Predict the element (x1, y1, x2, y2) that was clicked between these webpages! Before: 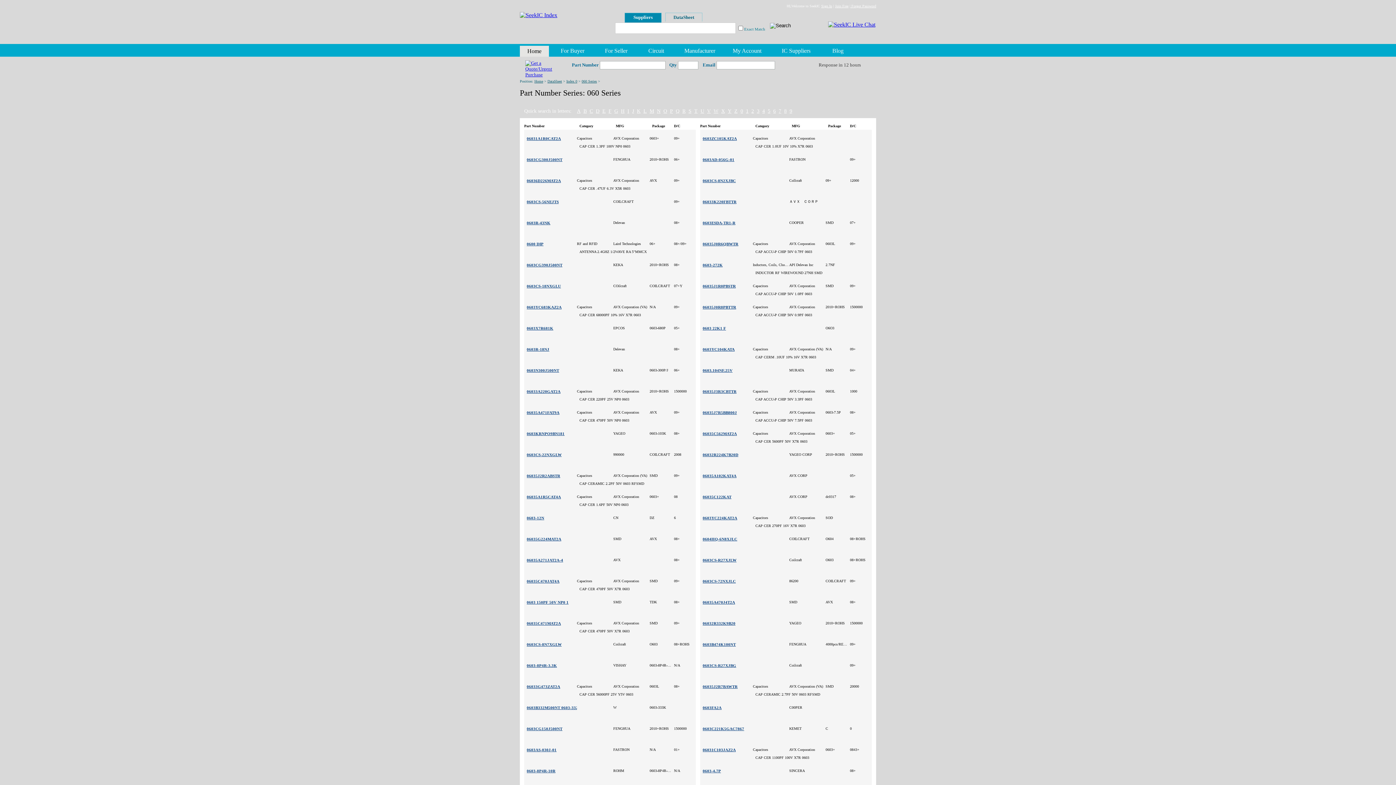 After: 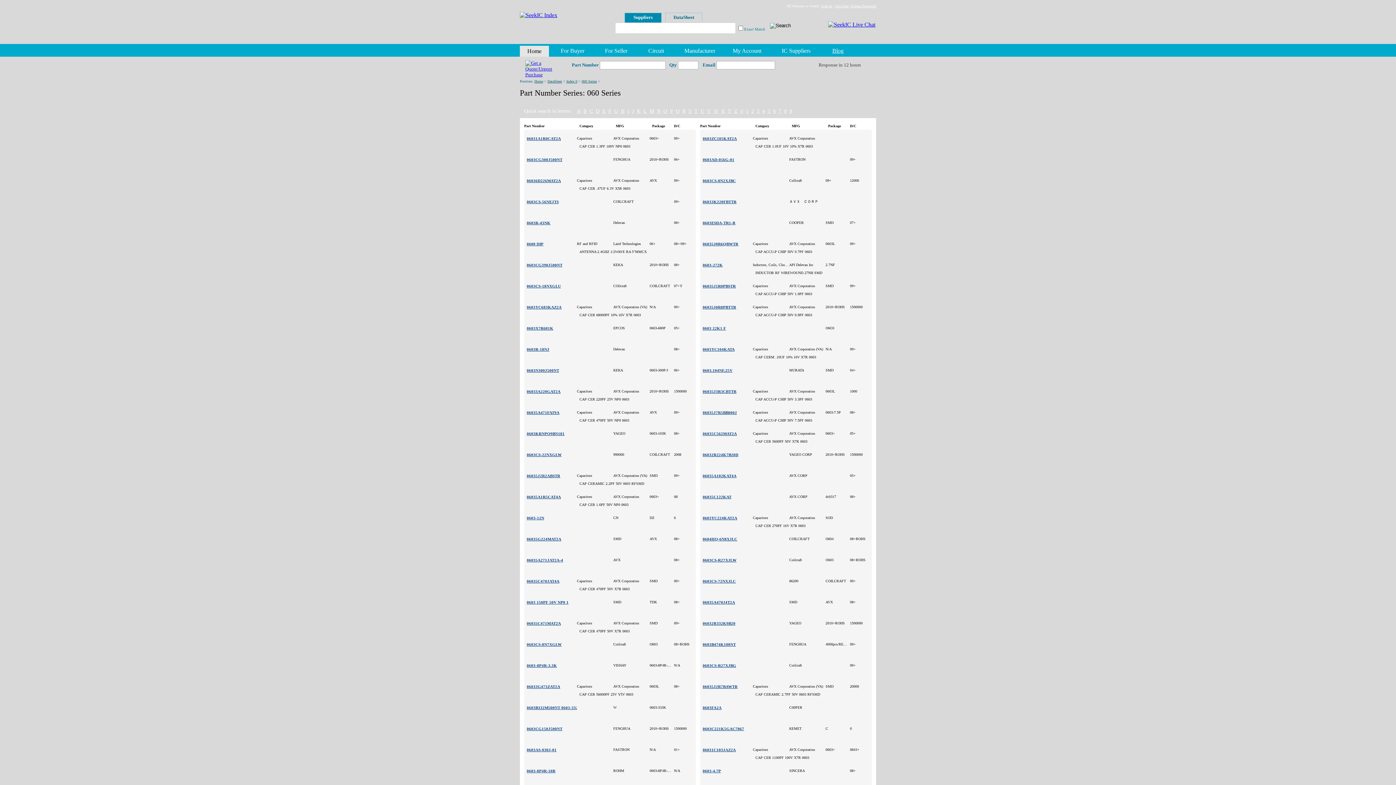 Action: label: Blog bbox: (832, 47, 843, 53)